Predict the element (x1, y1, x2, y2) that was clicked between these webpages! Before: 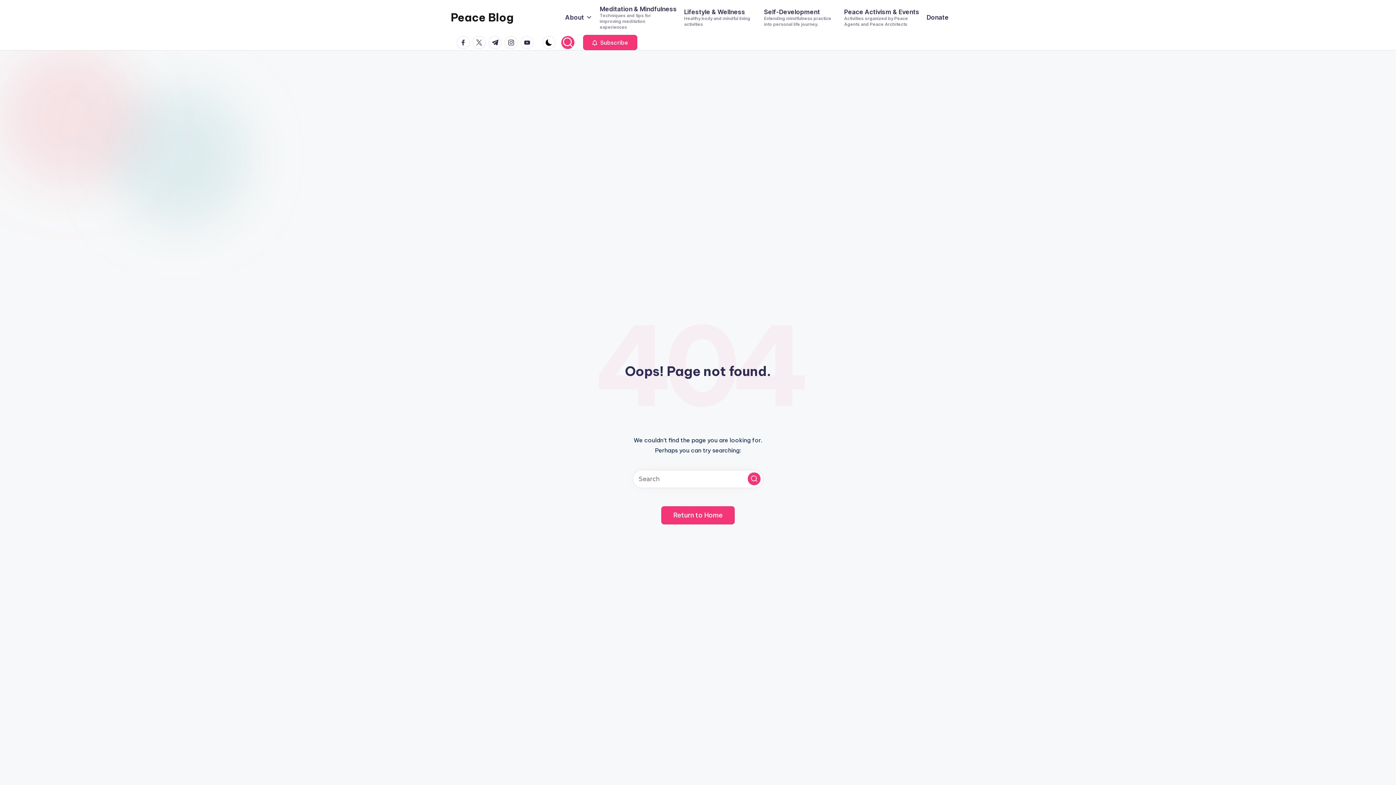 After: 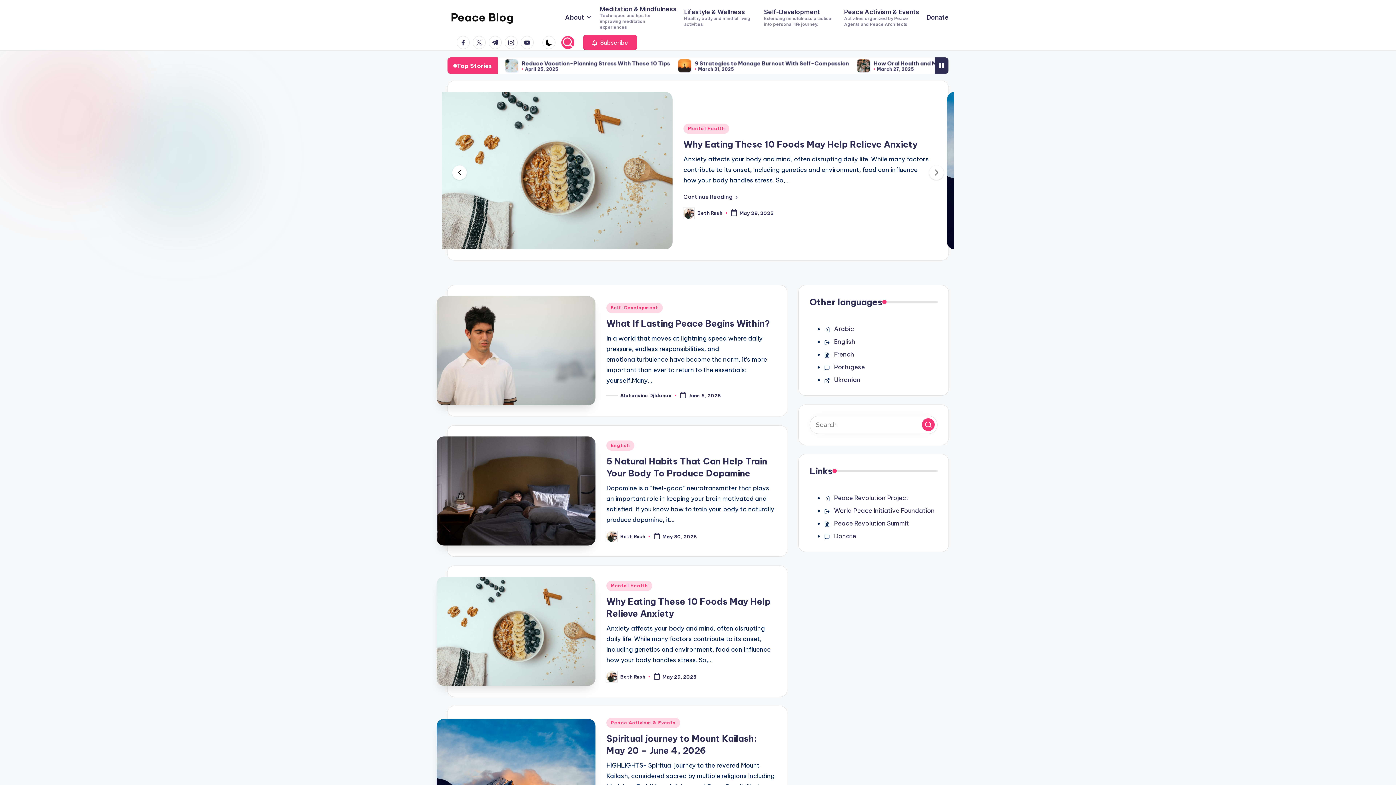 Action: bbox: (450, 9, 513, 25) label: Peace Blog